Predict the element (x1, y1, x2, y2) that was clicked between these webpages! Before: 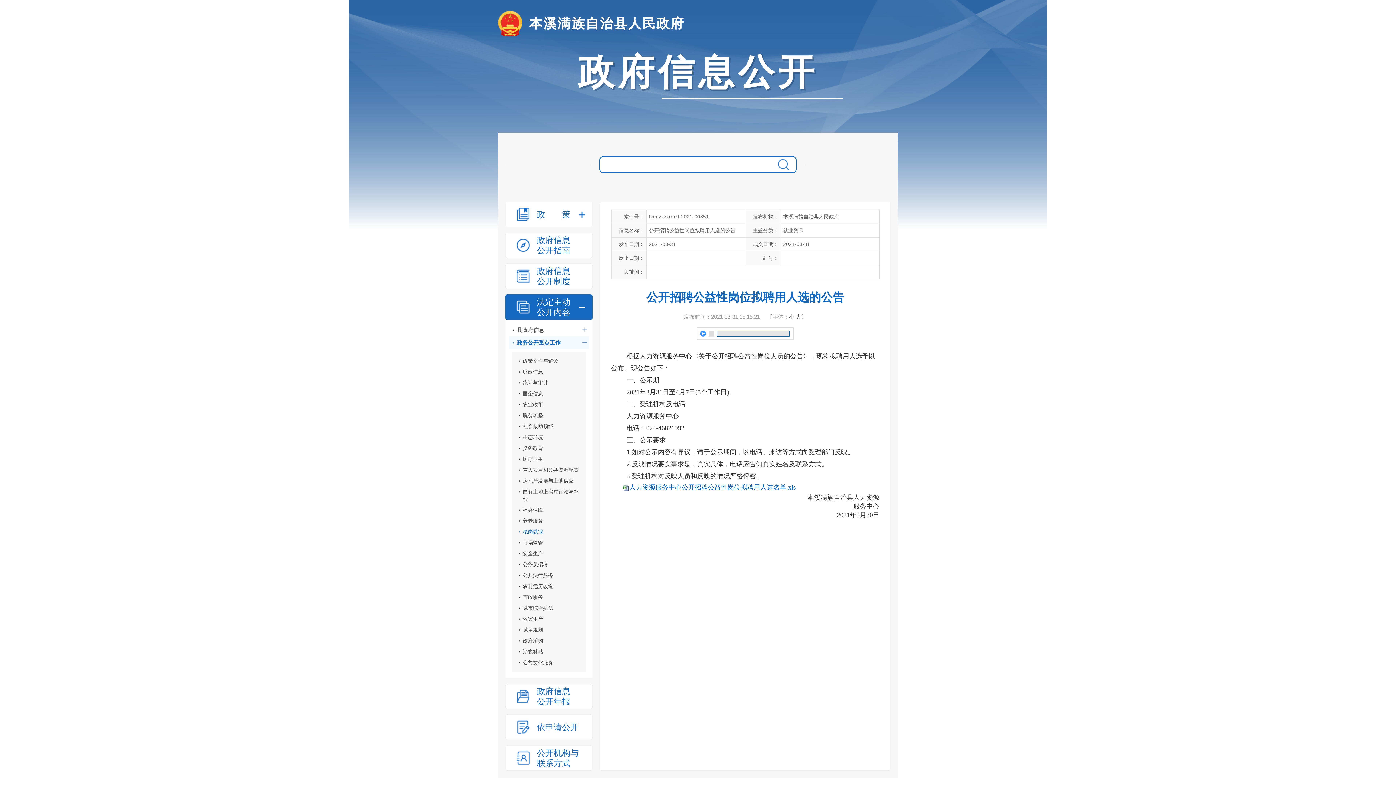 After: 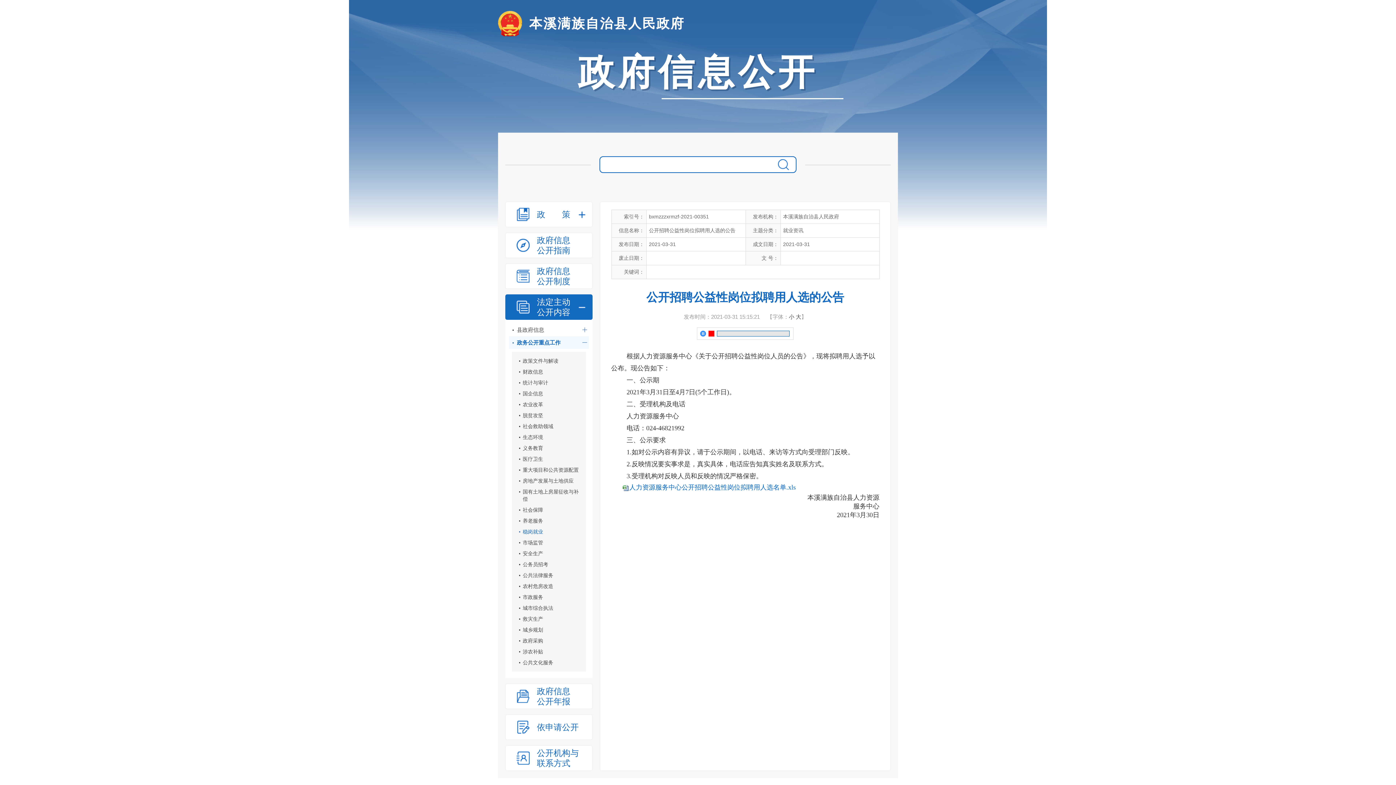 Action: bbox: (700, 330, 708, 336)